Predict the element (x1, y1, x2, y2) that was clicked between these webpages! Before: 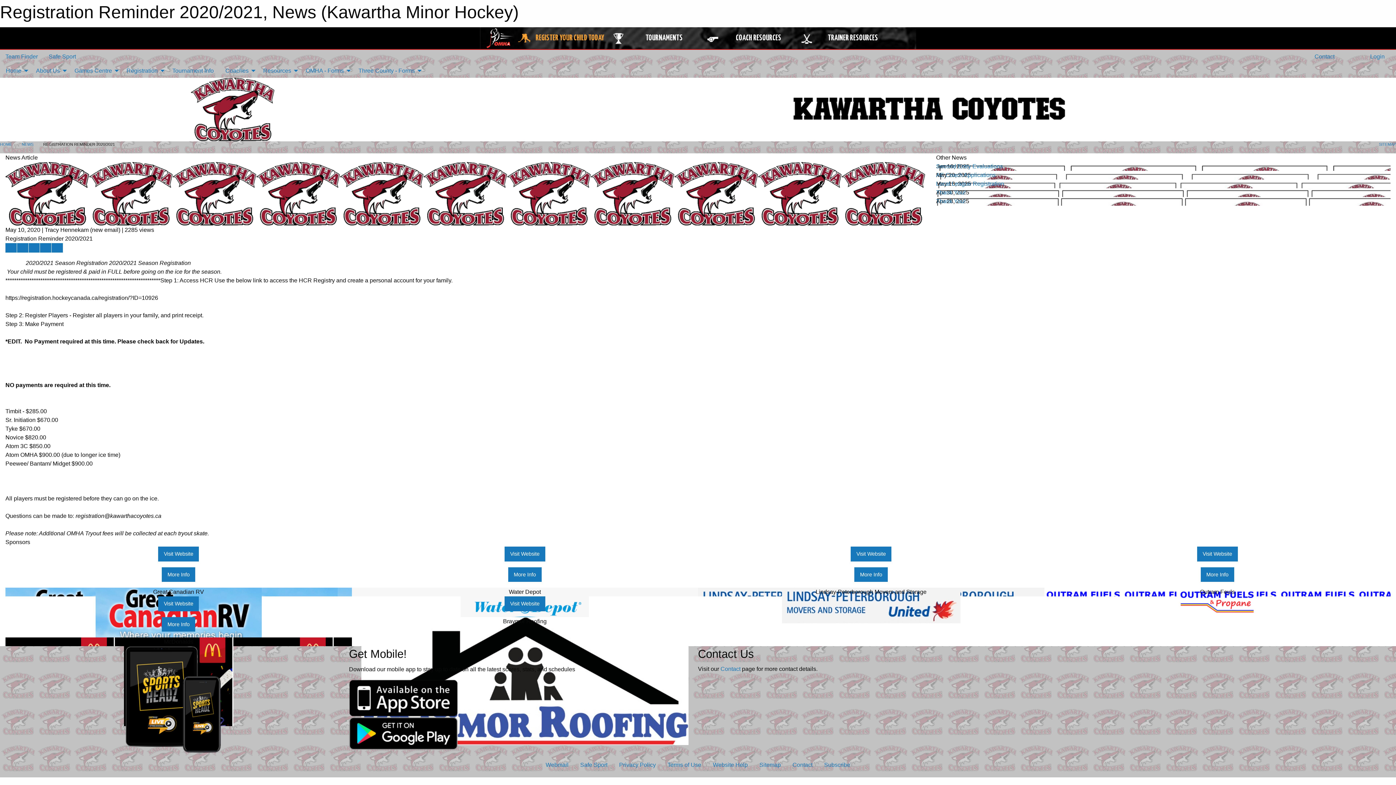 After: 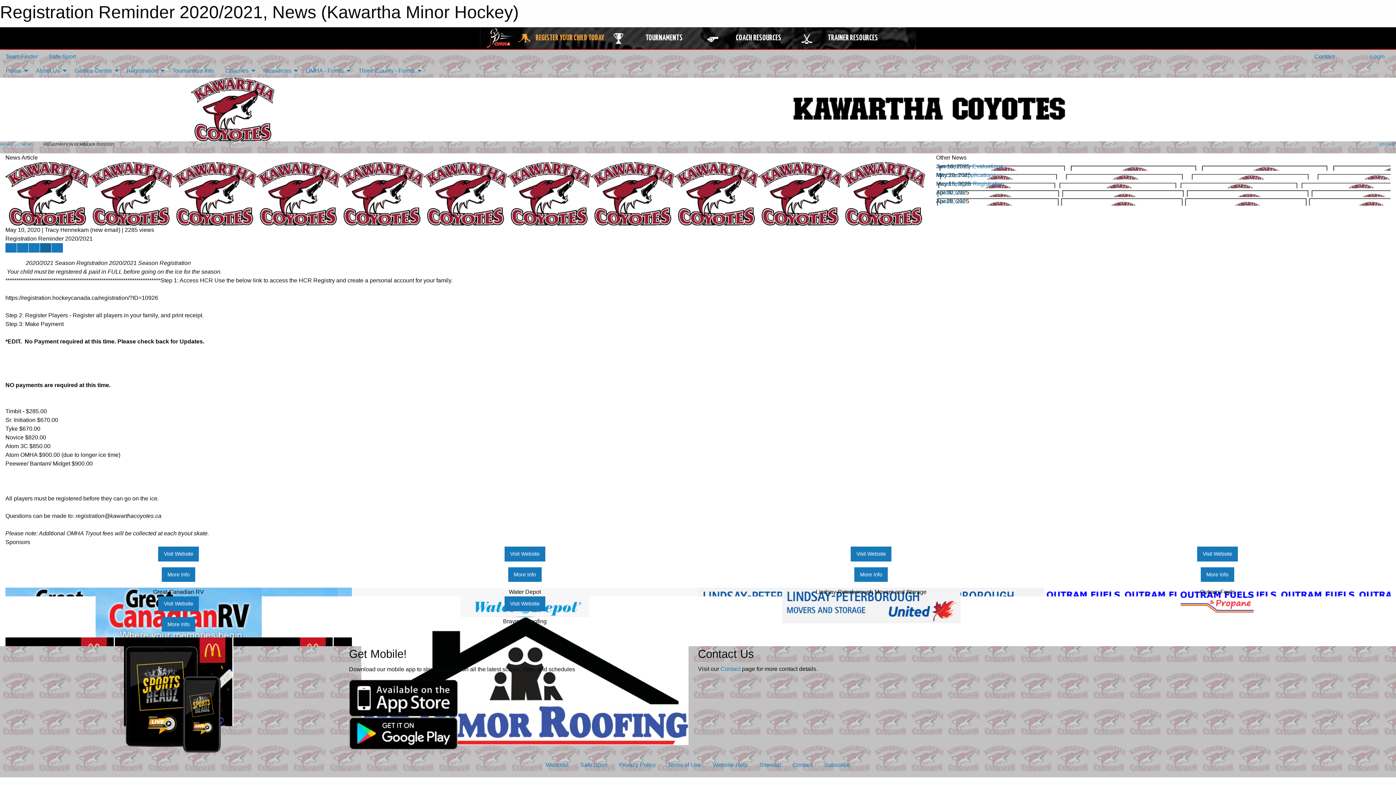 Action: bbox: (40, 243, 51, 252) label: Pin story on Pinterest